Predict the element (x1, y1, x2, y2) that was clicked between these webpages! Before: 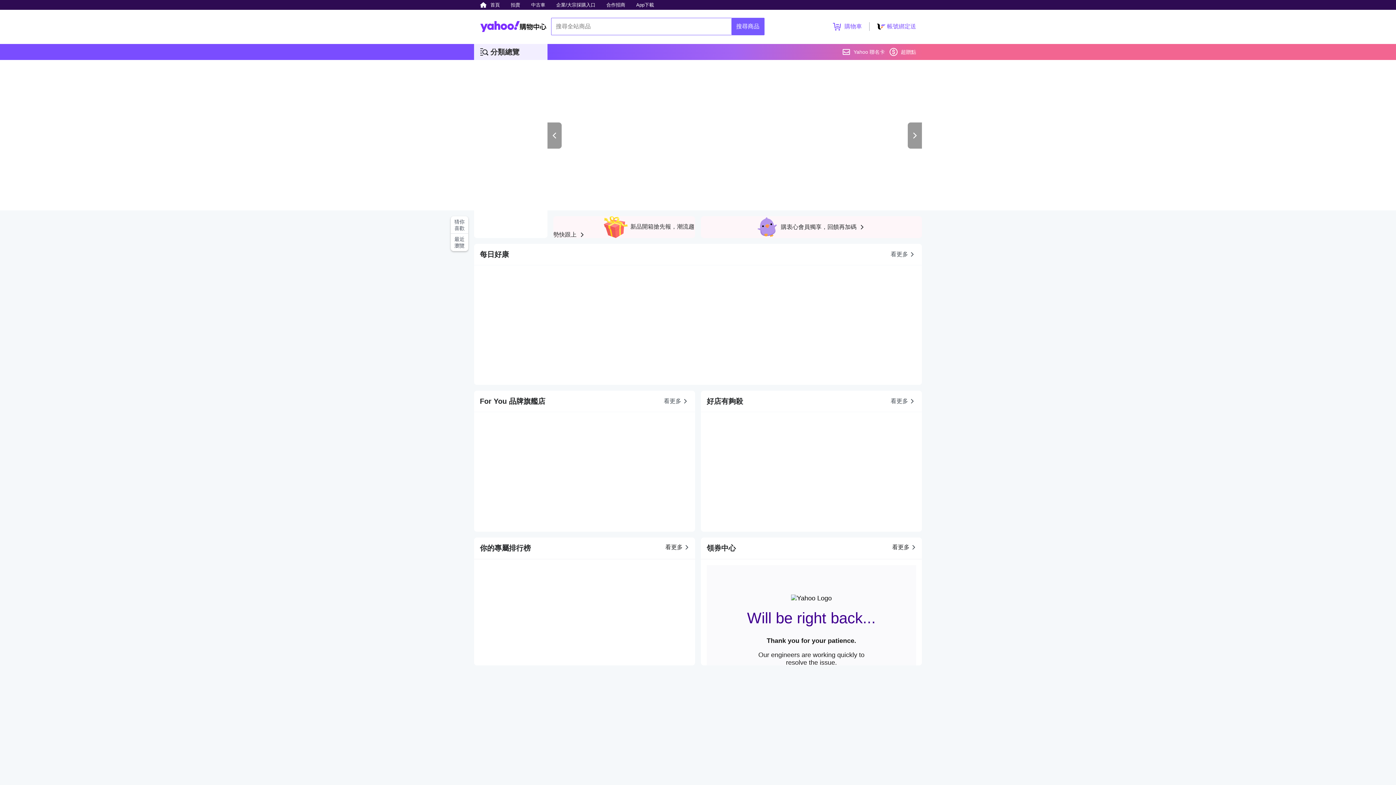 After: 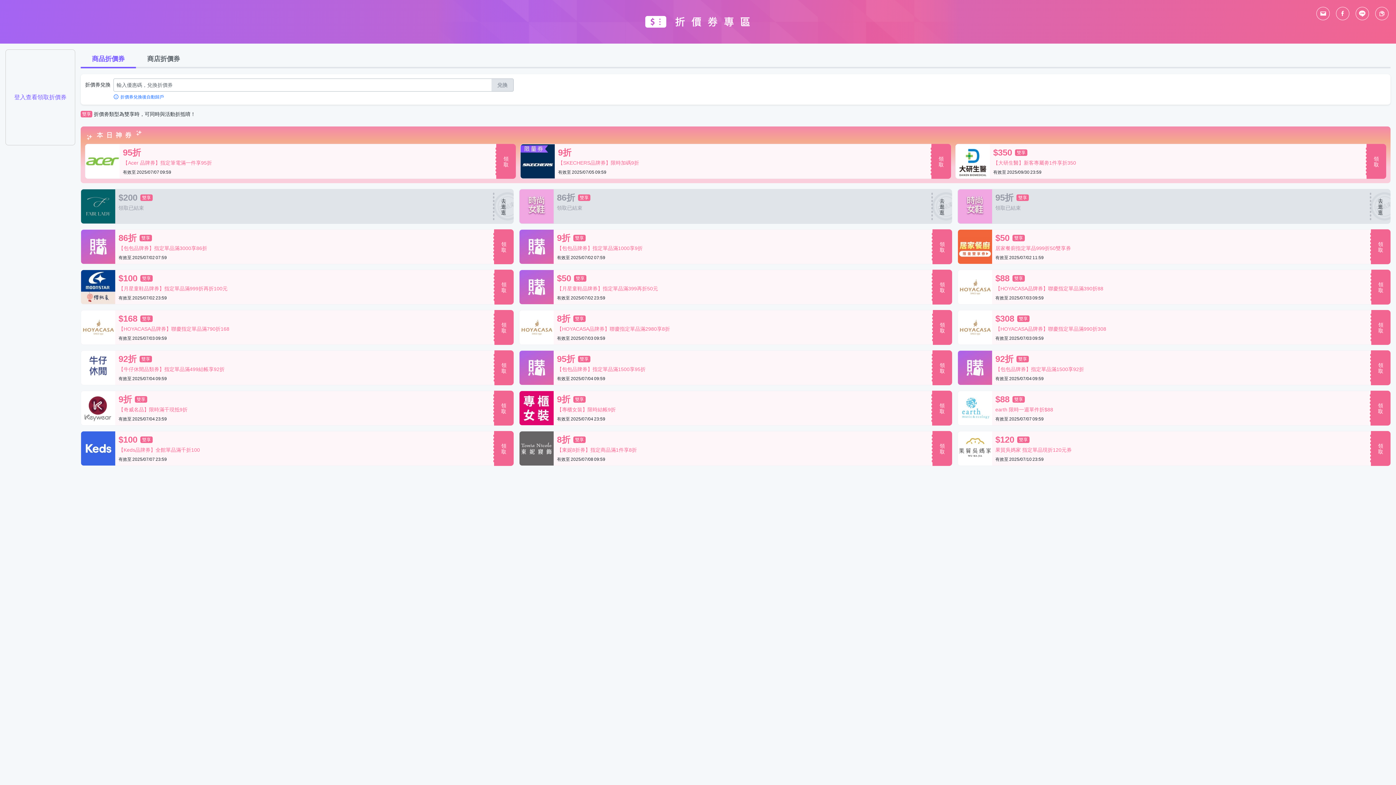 Action: label: 看更多 bbox: (892, 543, 917, 551)